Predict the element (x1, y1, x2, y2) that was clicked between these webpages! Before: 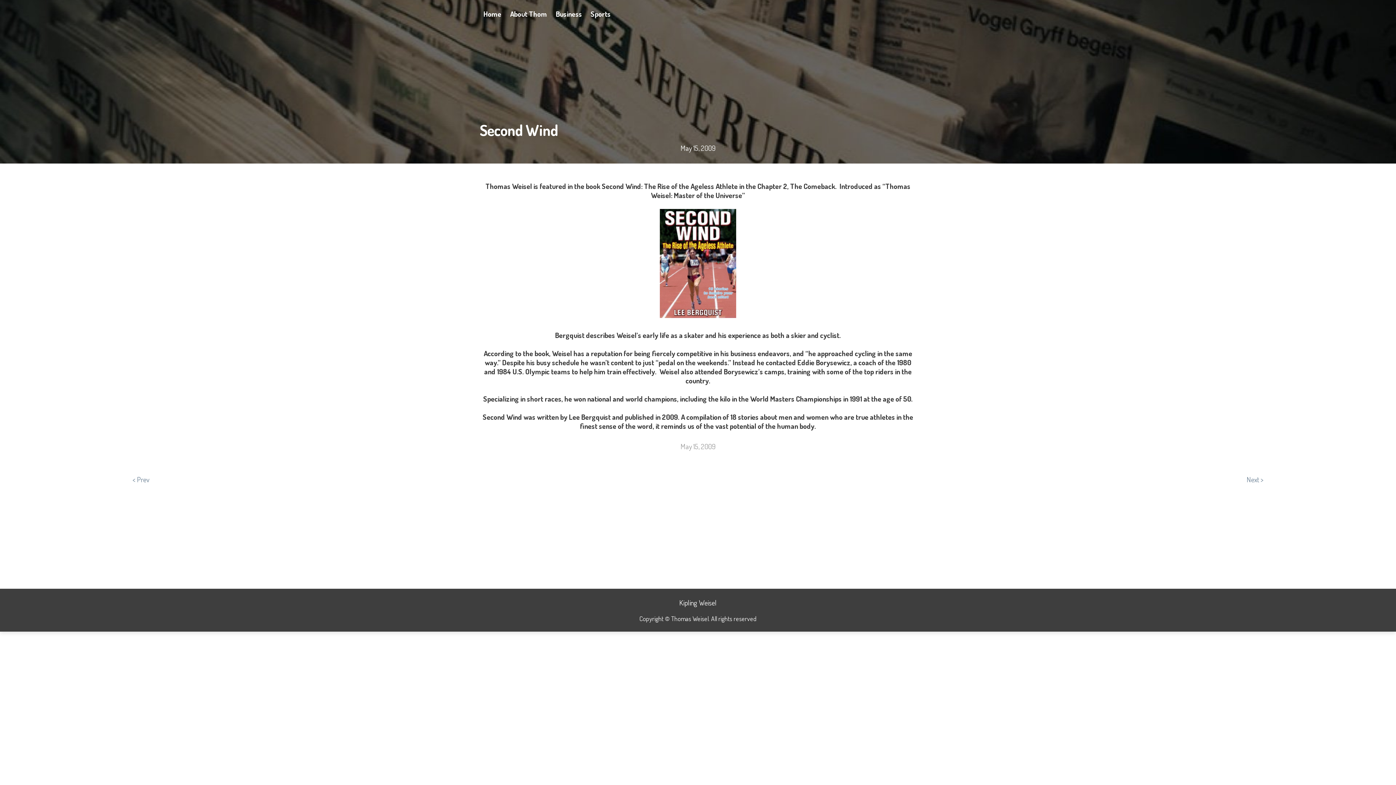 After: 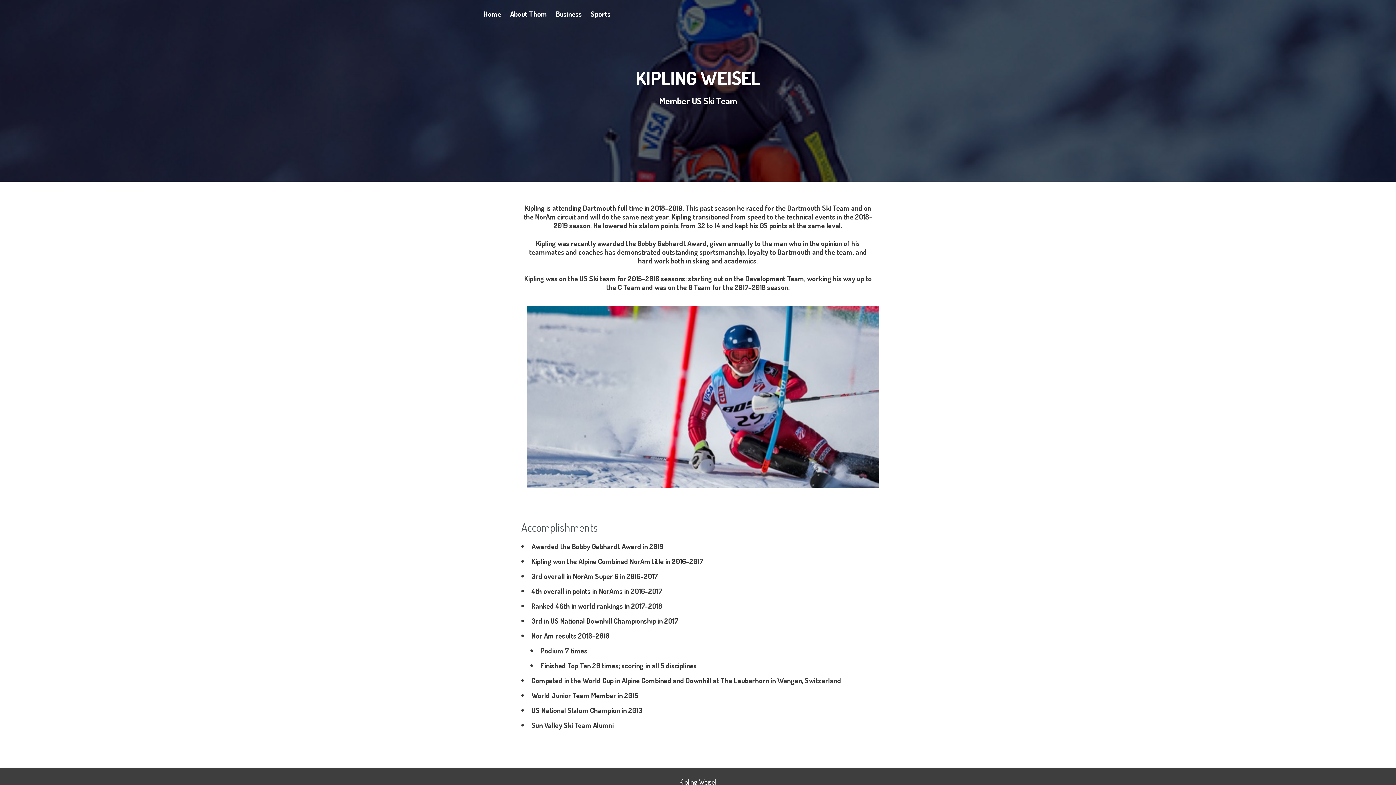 Action: label: Kipling Weisel bbox: (679, 598, 716, 607)